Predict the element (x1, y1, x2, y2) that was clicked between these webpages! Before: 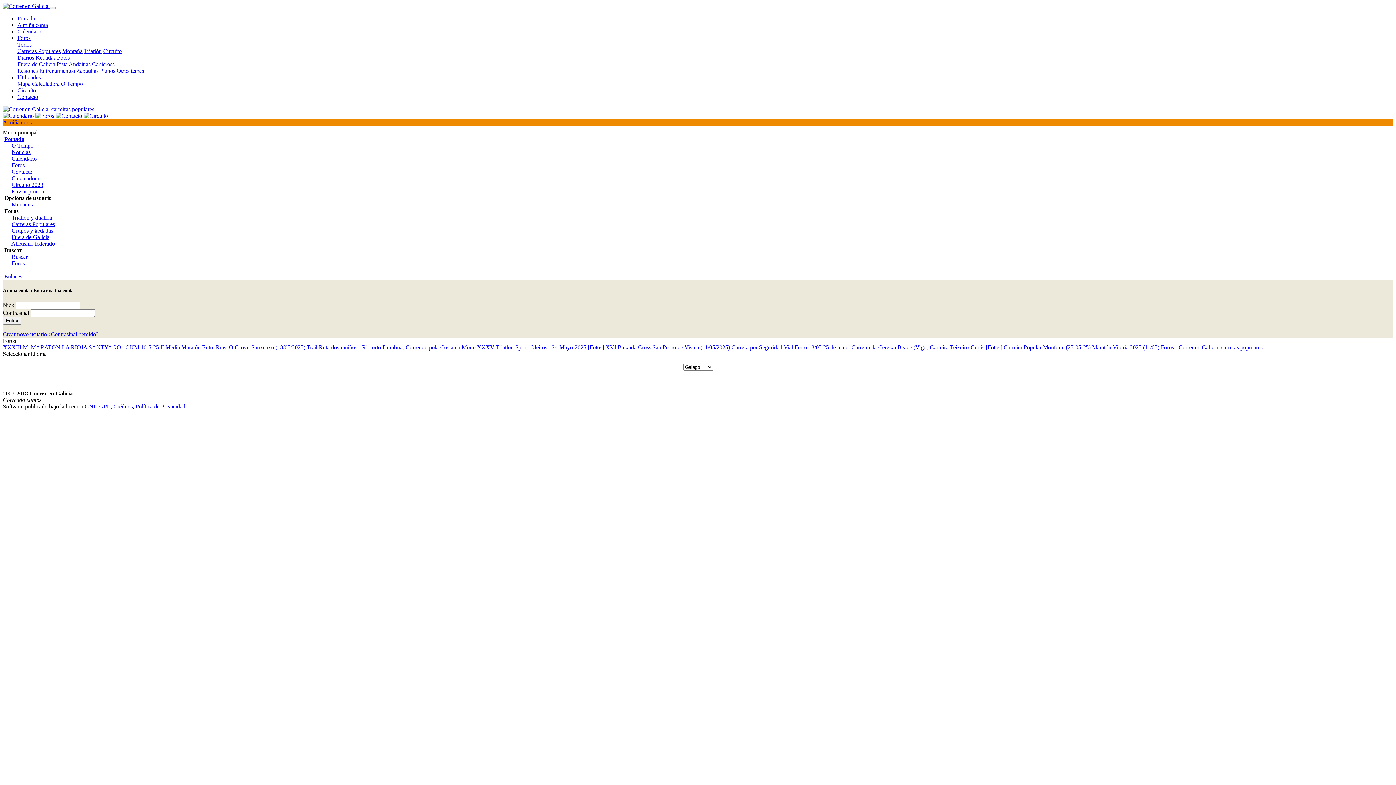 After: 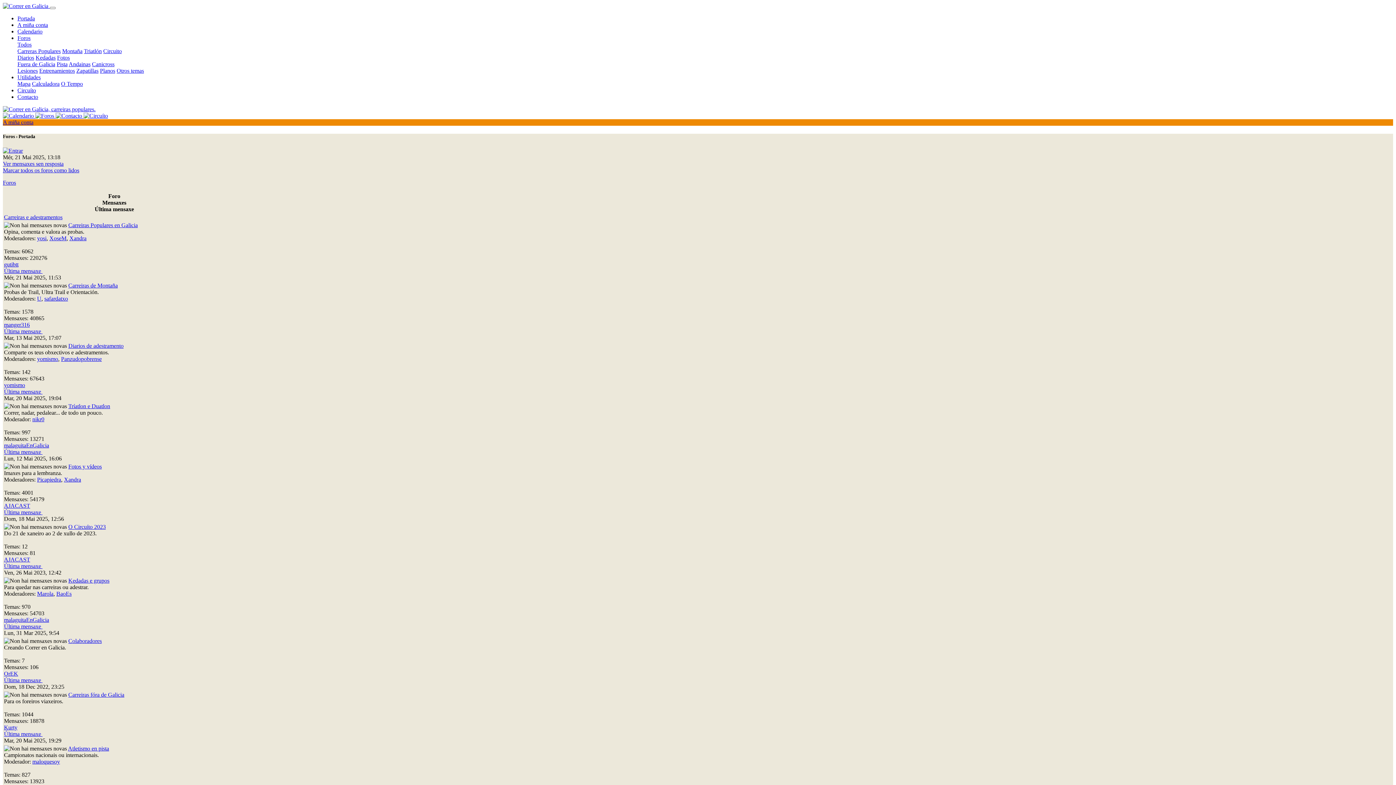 Action: label: Todos bbox: (17, 41, 31, 47)